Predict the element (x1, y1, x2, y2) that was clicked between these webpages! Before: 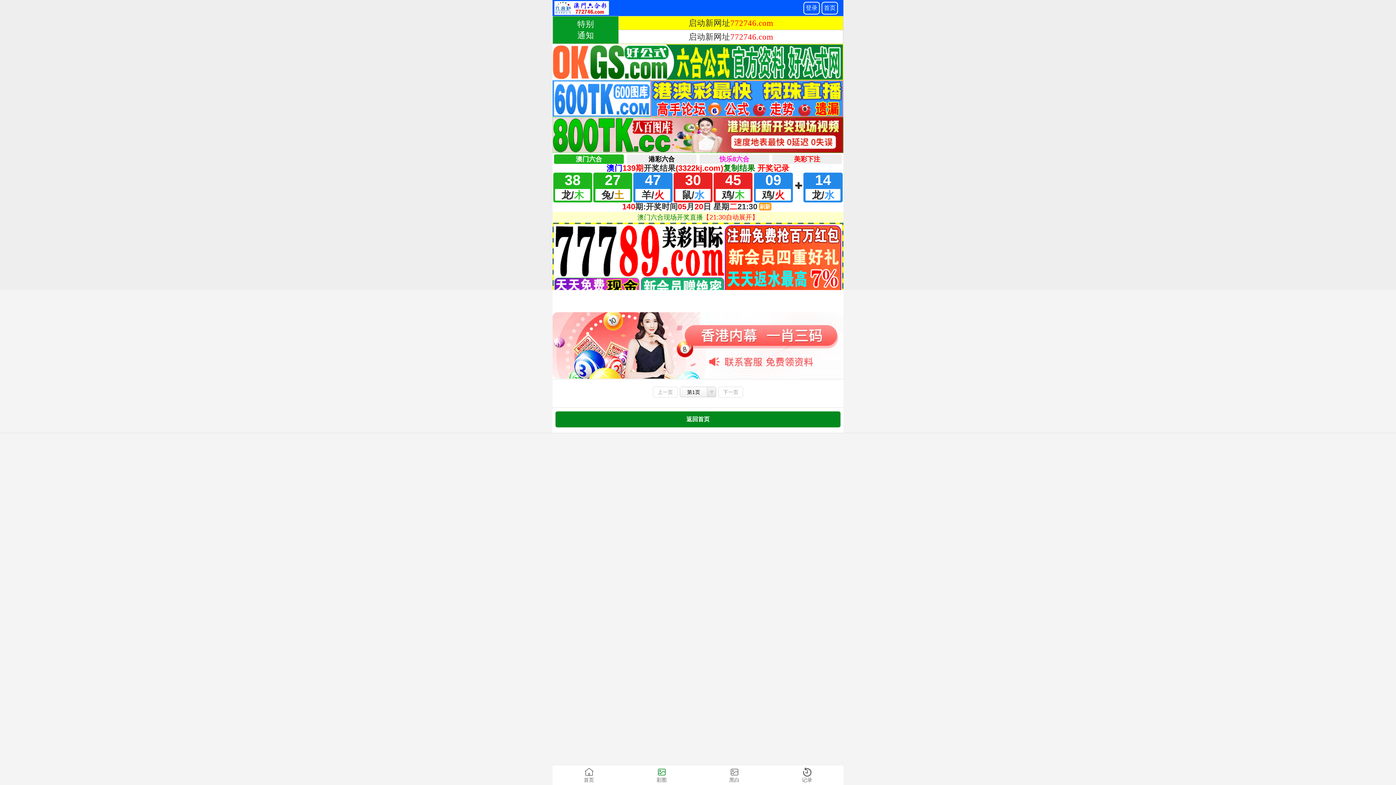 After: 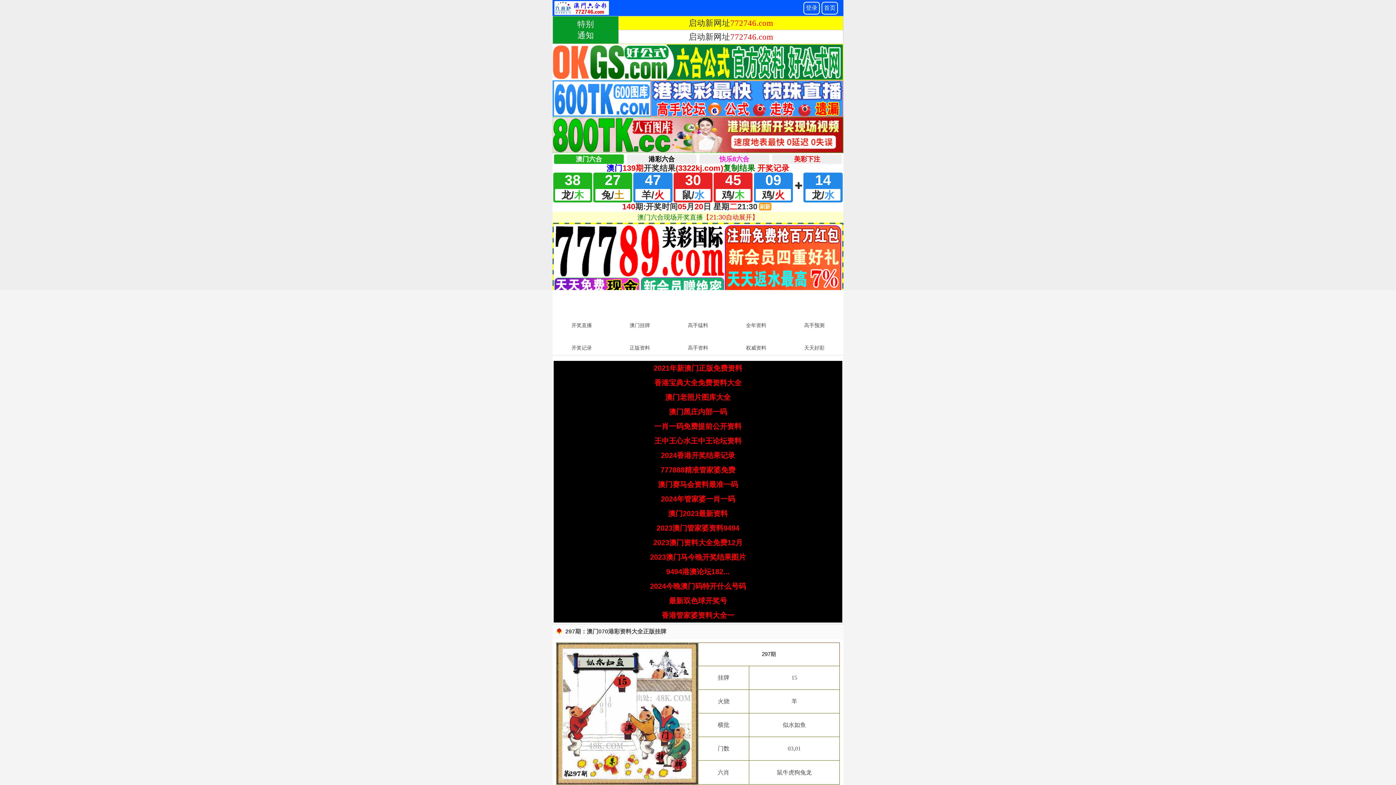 Action: bbox: (552, 765, 625, 785) label: 首页